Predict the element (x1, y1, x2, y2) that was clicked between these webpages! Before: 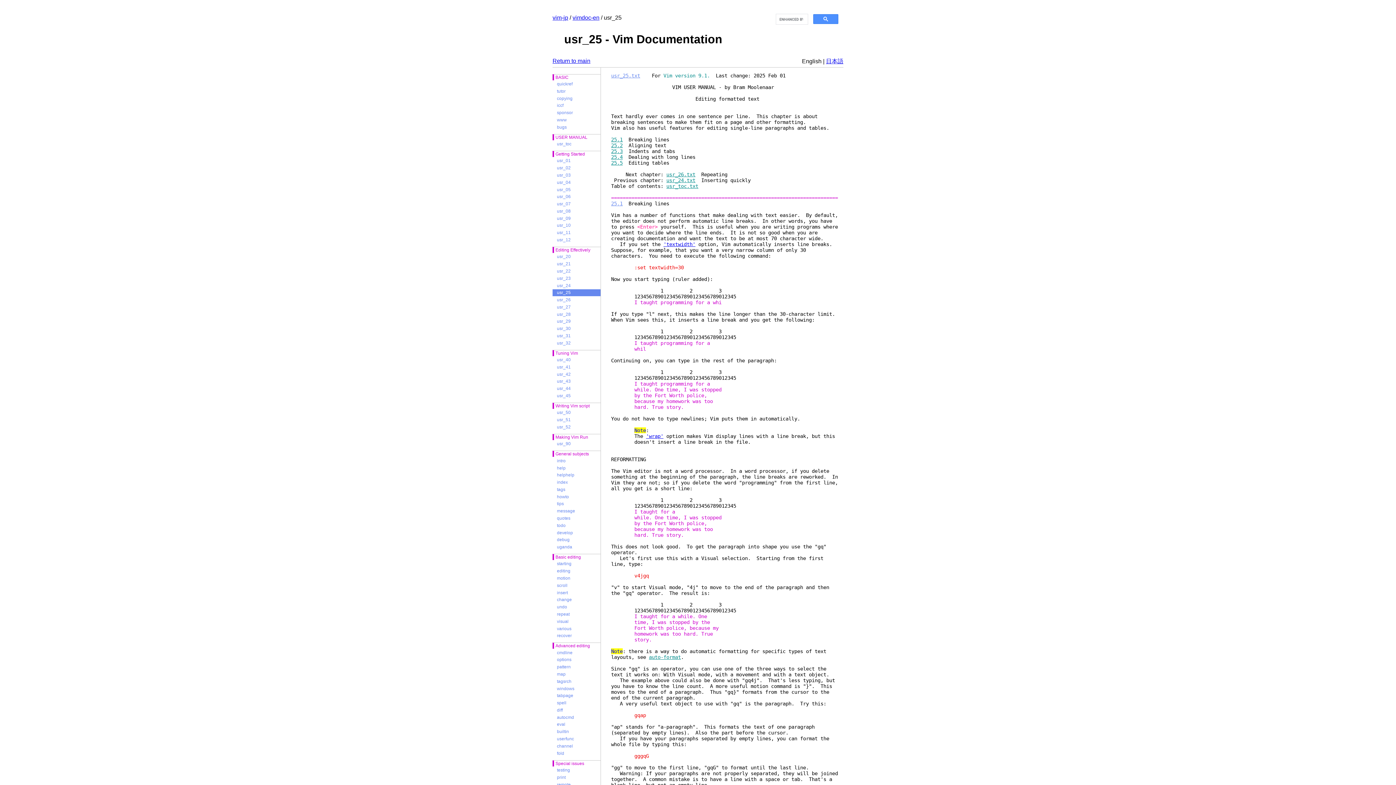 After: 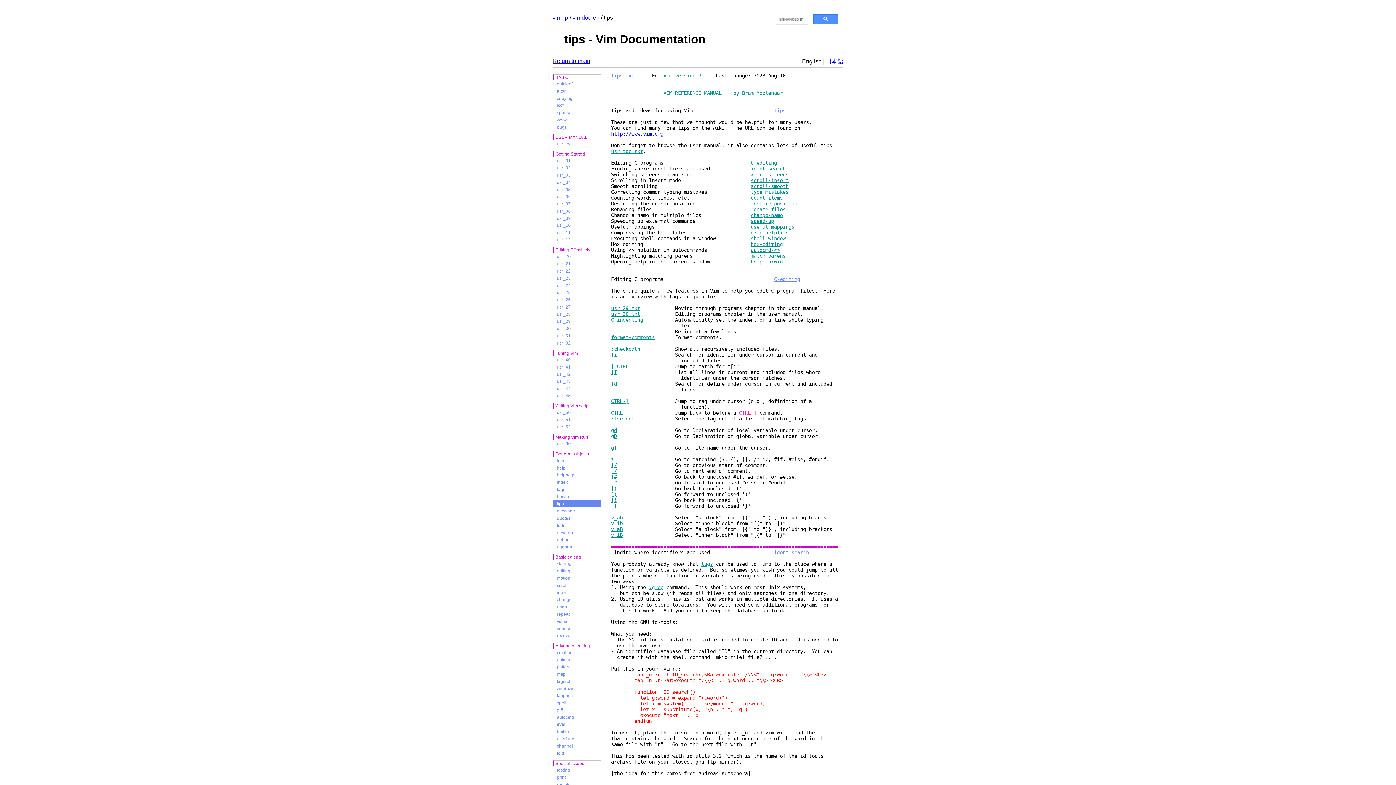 Action: bbox: (552, 500, 600, 507) label: tips